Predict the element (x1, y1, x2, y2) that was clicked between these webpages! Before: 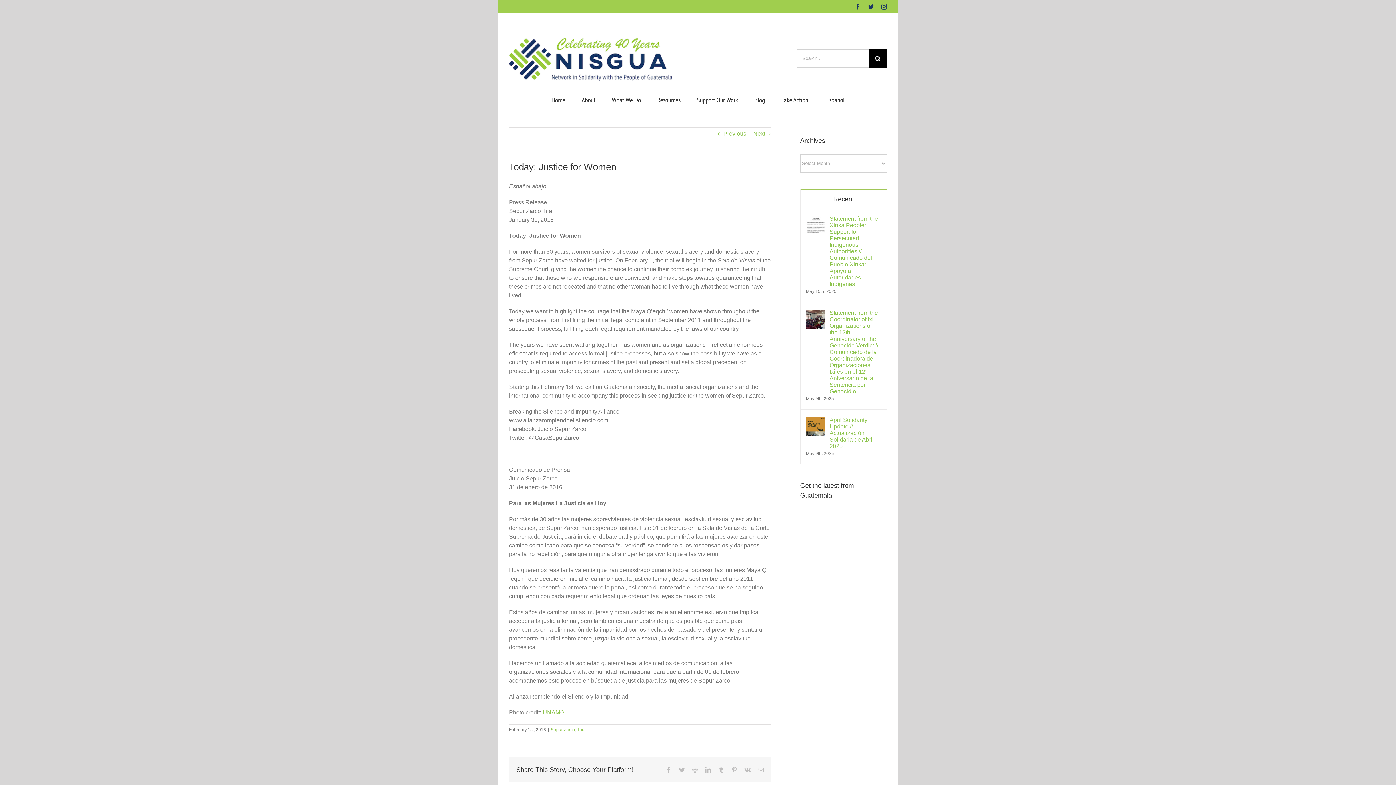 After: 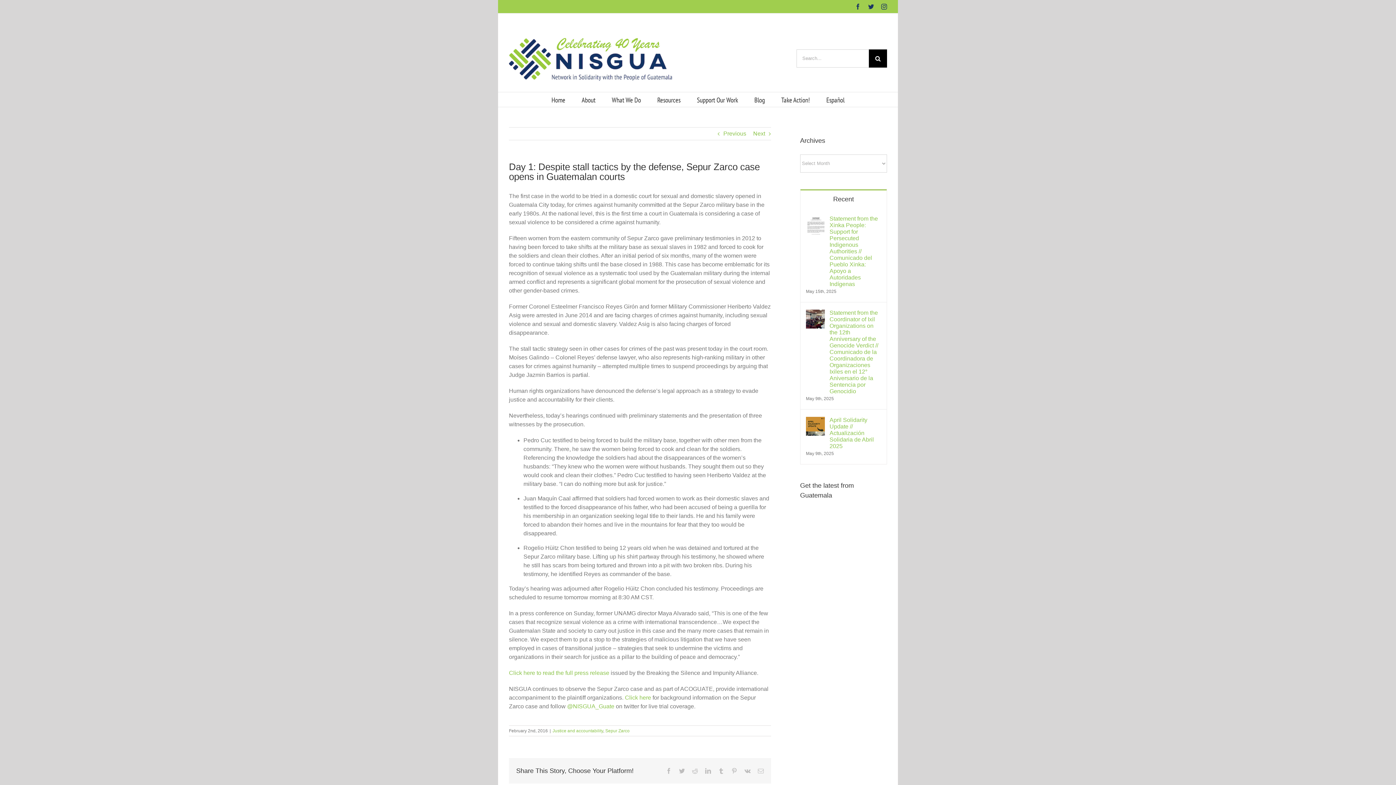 Action: label: Next bbox: (753, 127, 765, 140)